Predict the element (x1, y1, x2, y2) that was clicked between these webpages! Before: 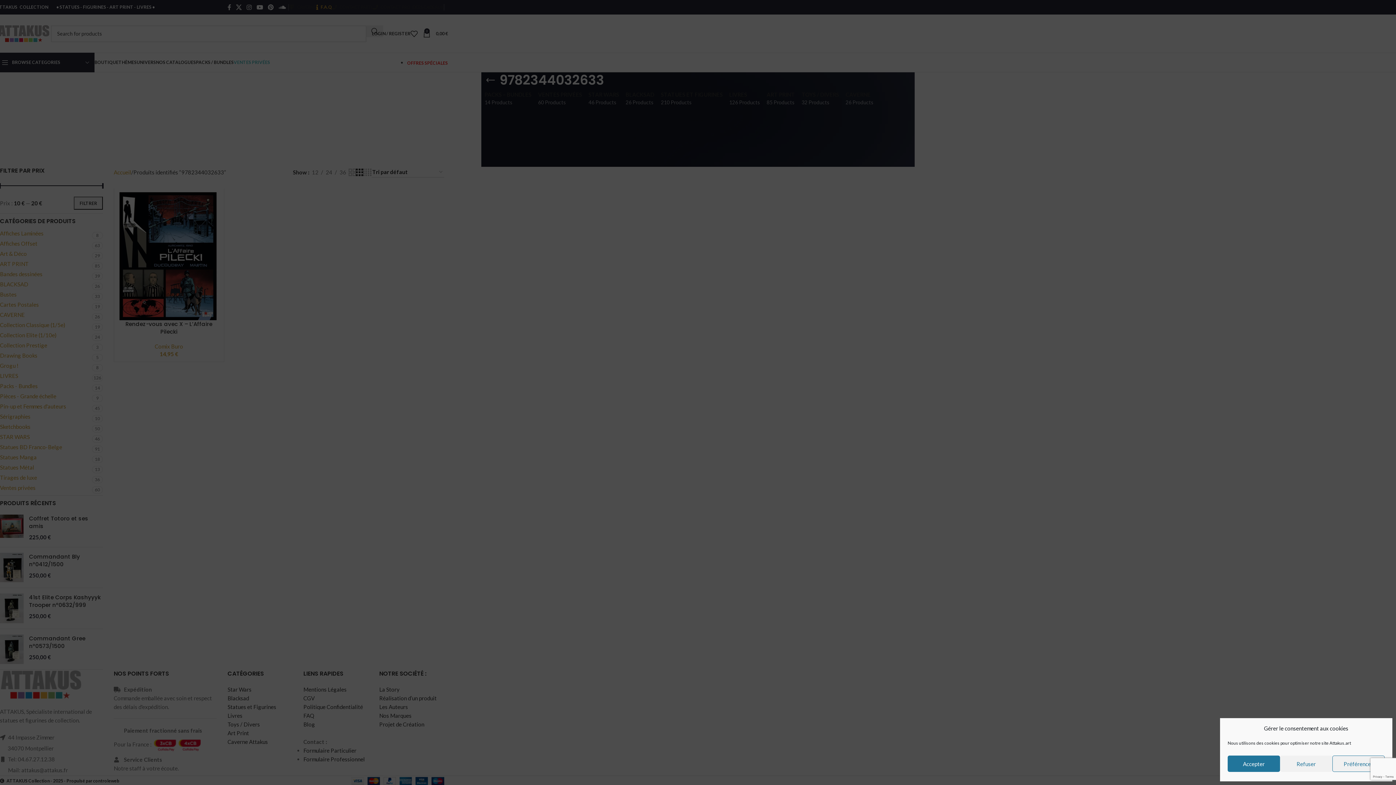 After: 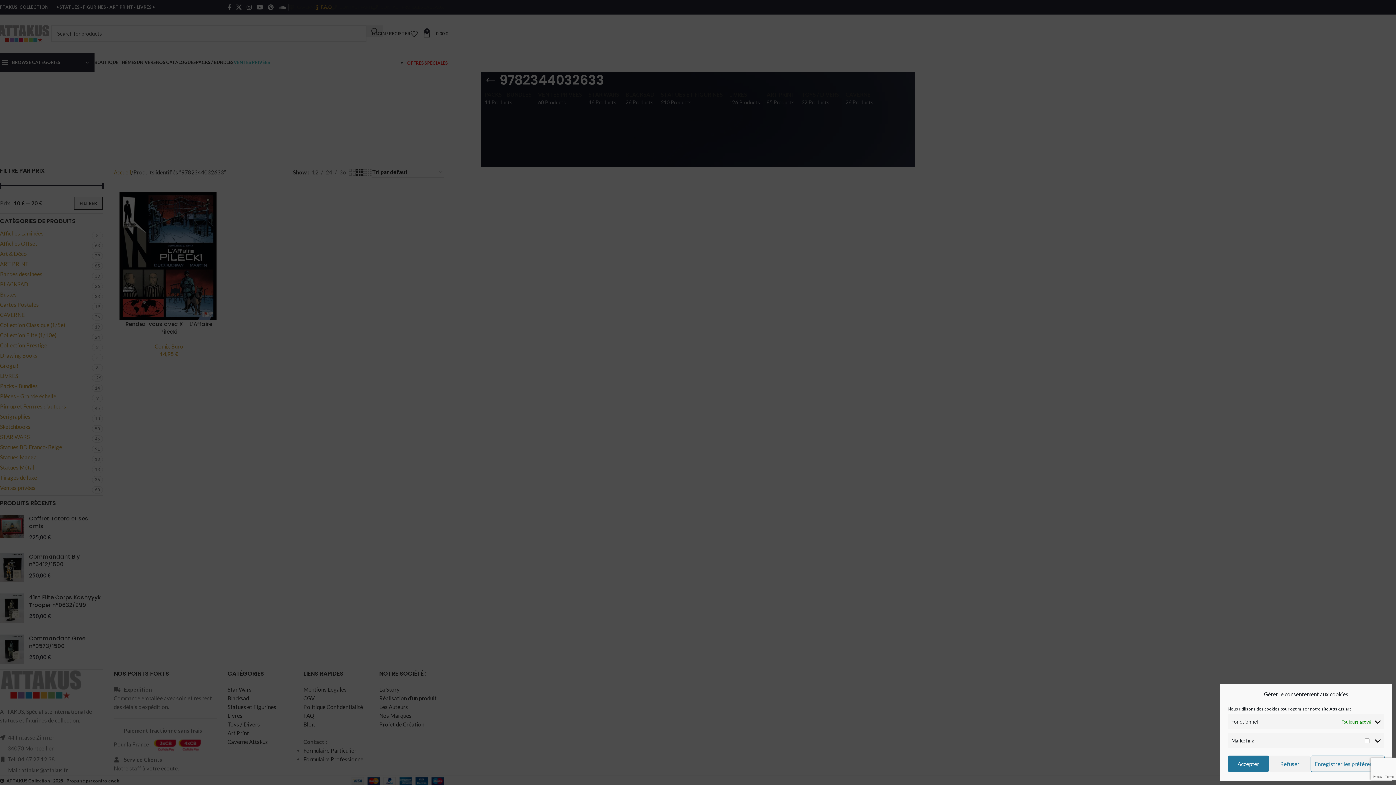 Action: bbox: (1332, 756, 1385, 772) label: Préférences